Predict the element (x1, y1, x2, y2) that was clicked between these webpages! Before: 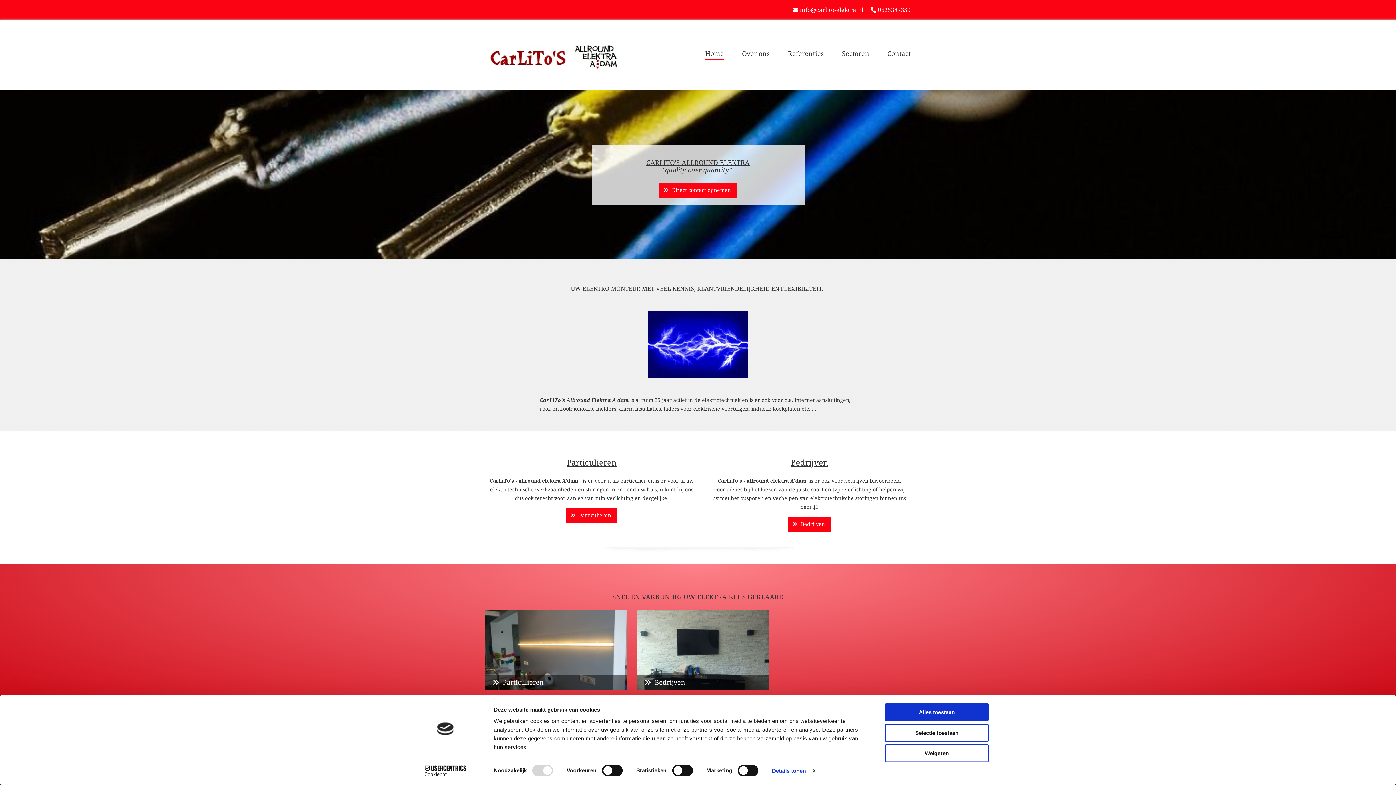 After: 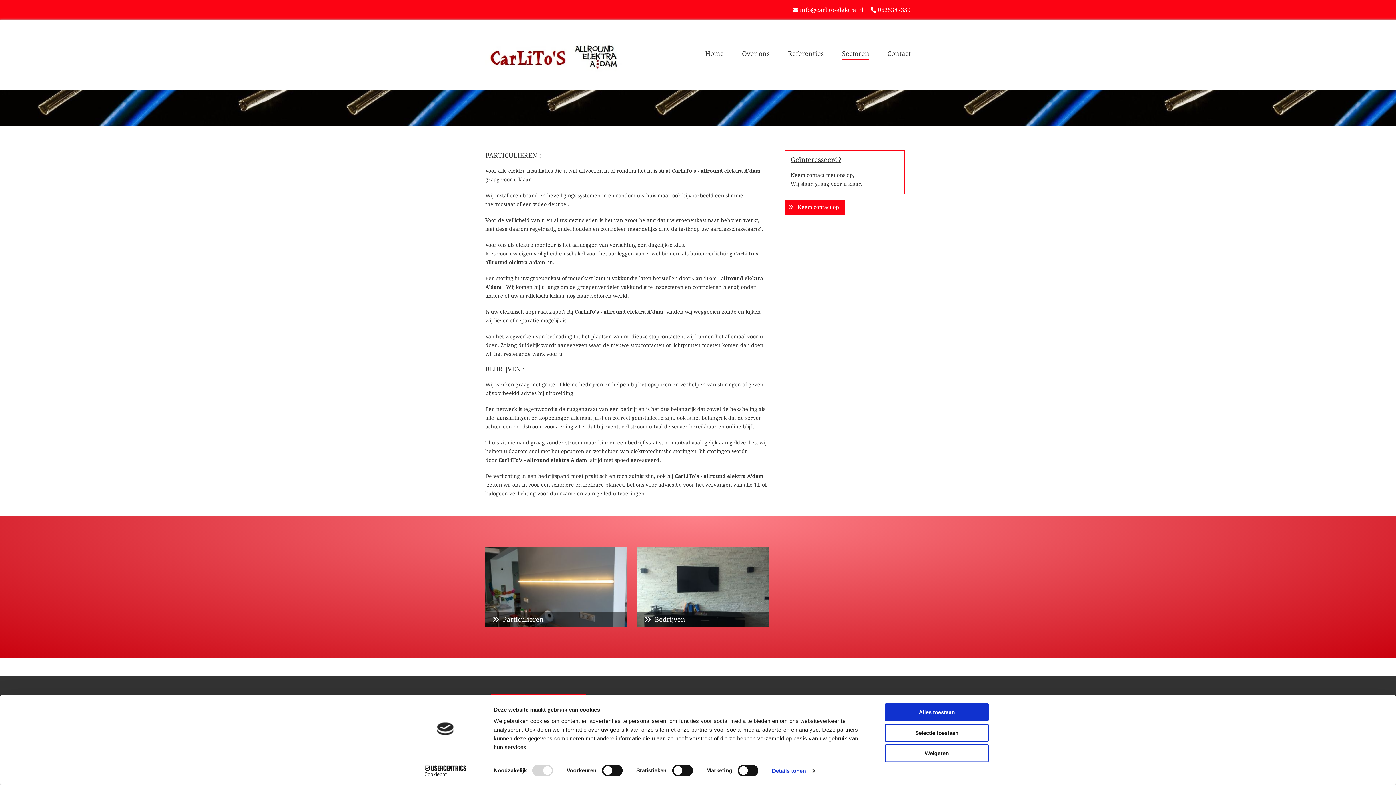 Action: bbox: (566, 508, 617, 523) label: Particulieren